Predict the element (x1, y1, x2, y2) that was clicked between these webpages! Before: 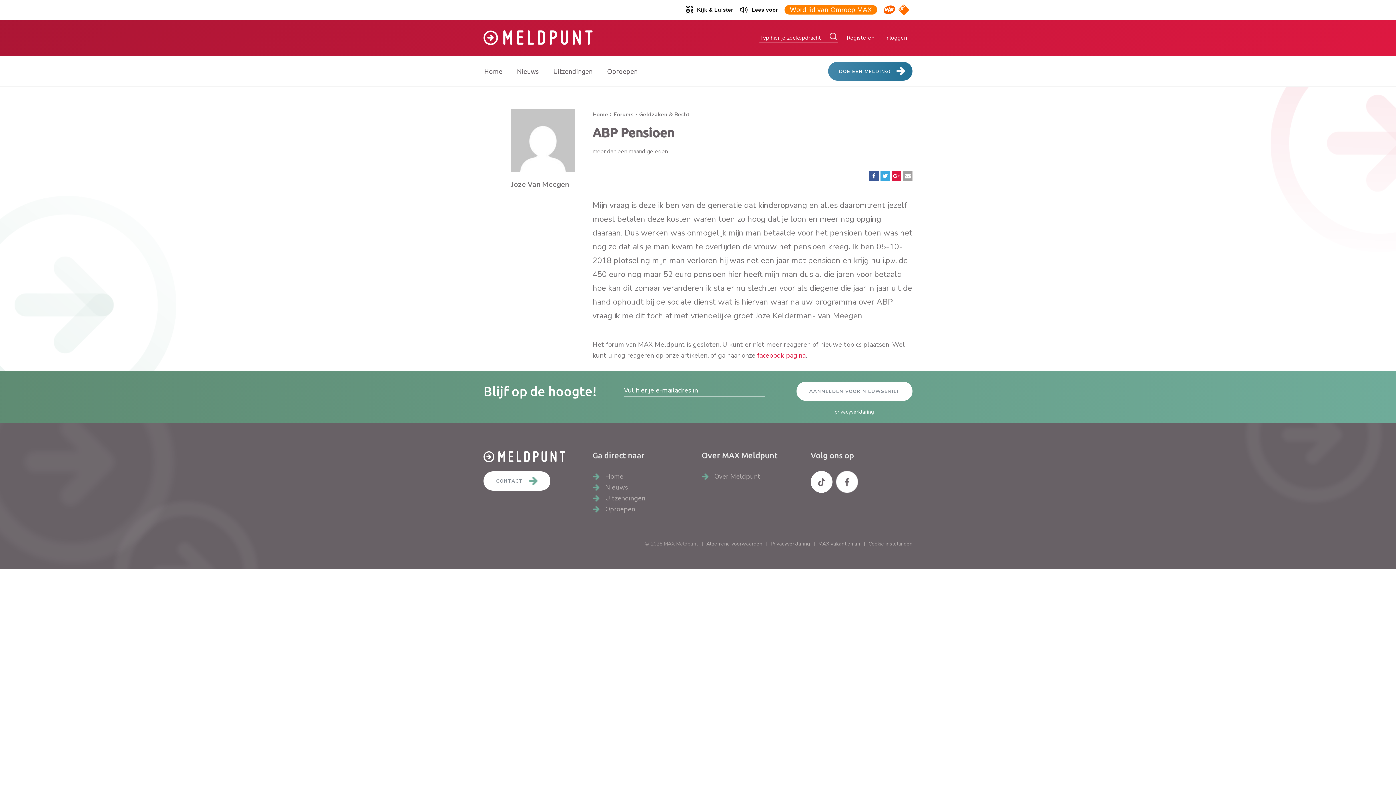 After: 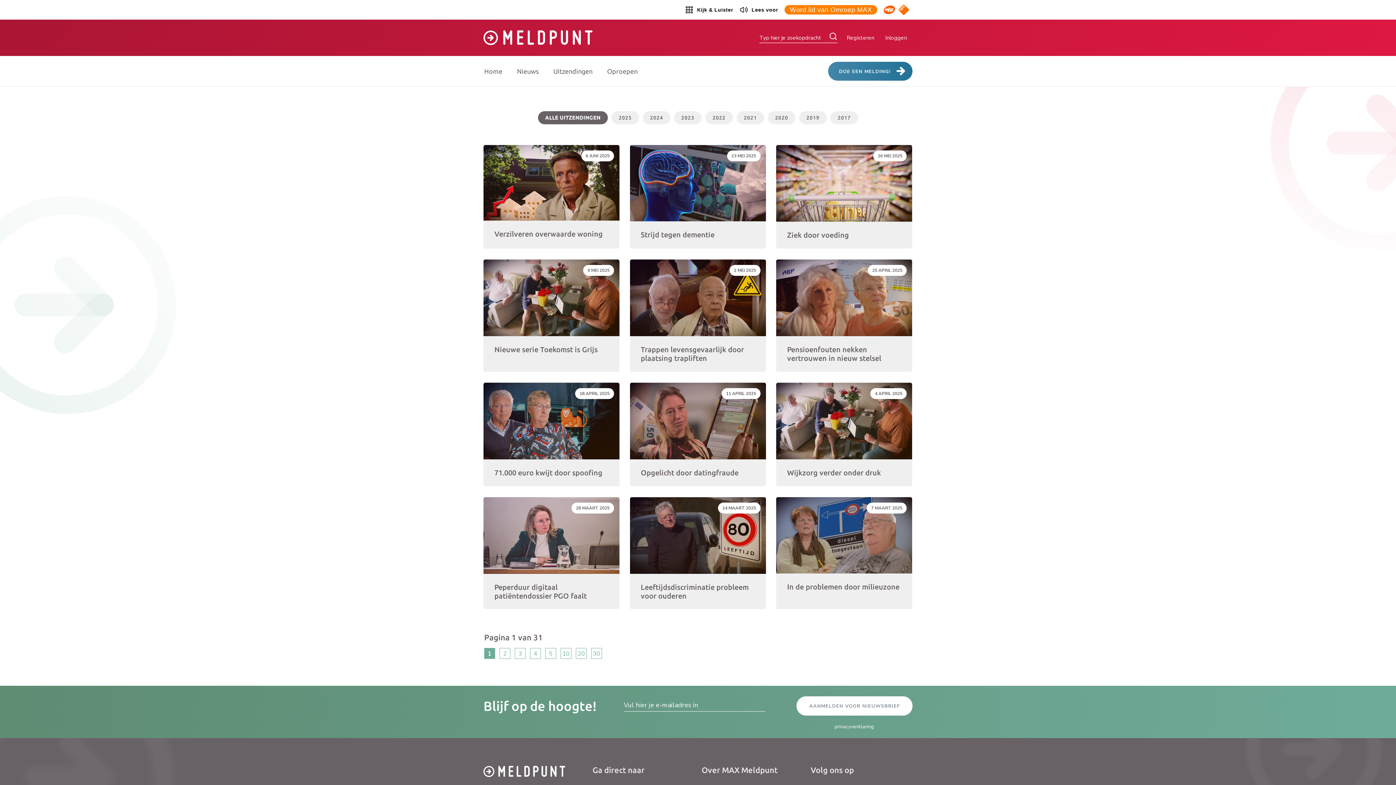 Action: bbox: (552, 56, 593, 85) label: Uitzendingen